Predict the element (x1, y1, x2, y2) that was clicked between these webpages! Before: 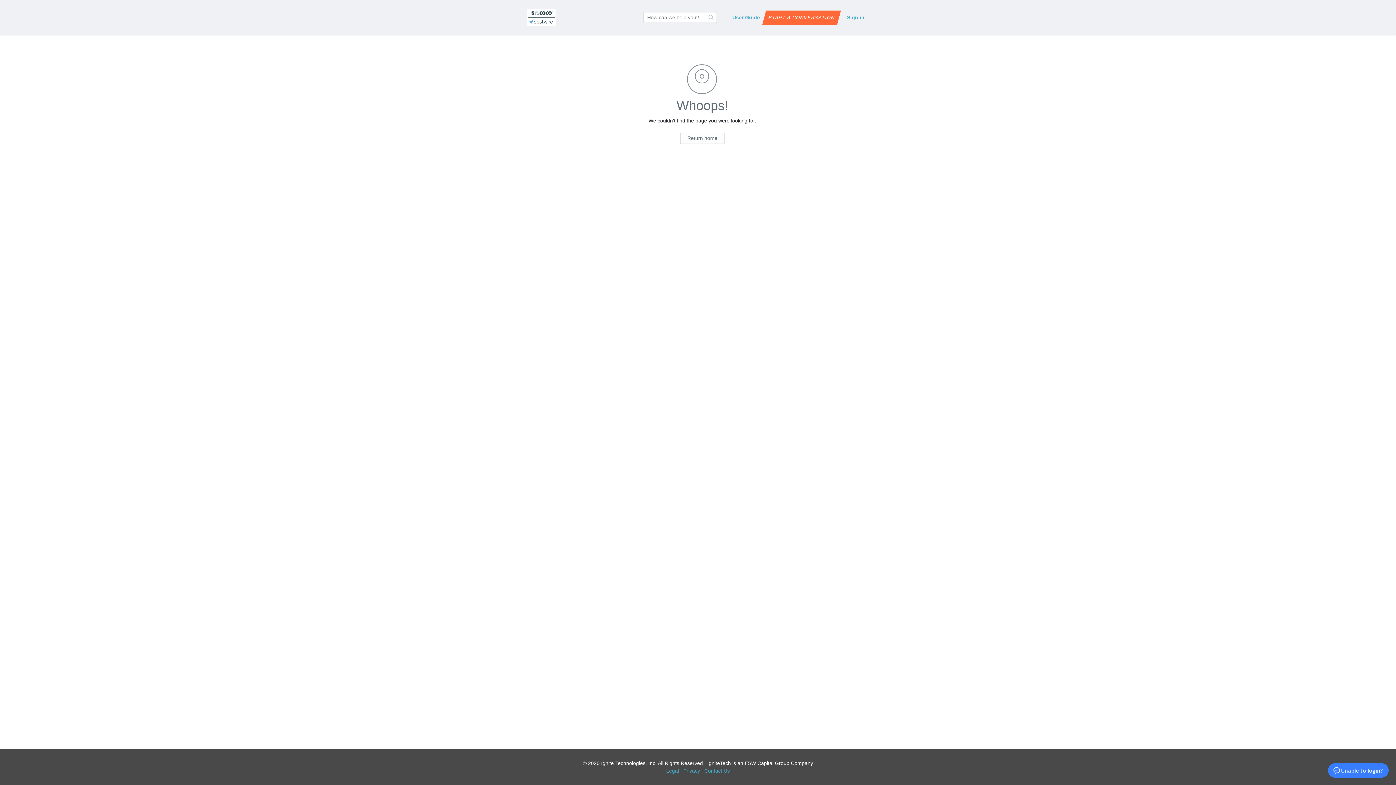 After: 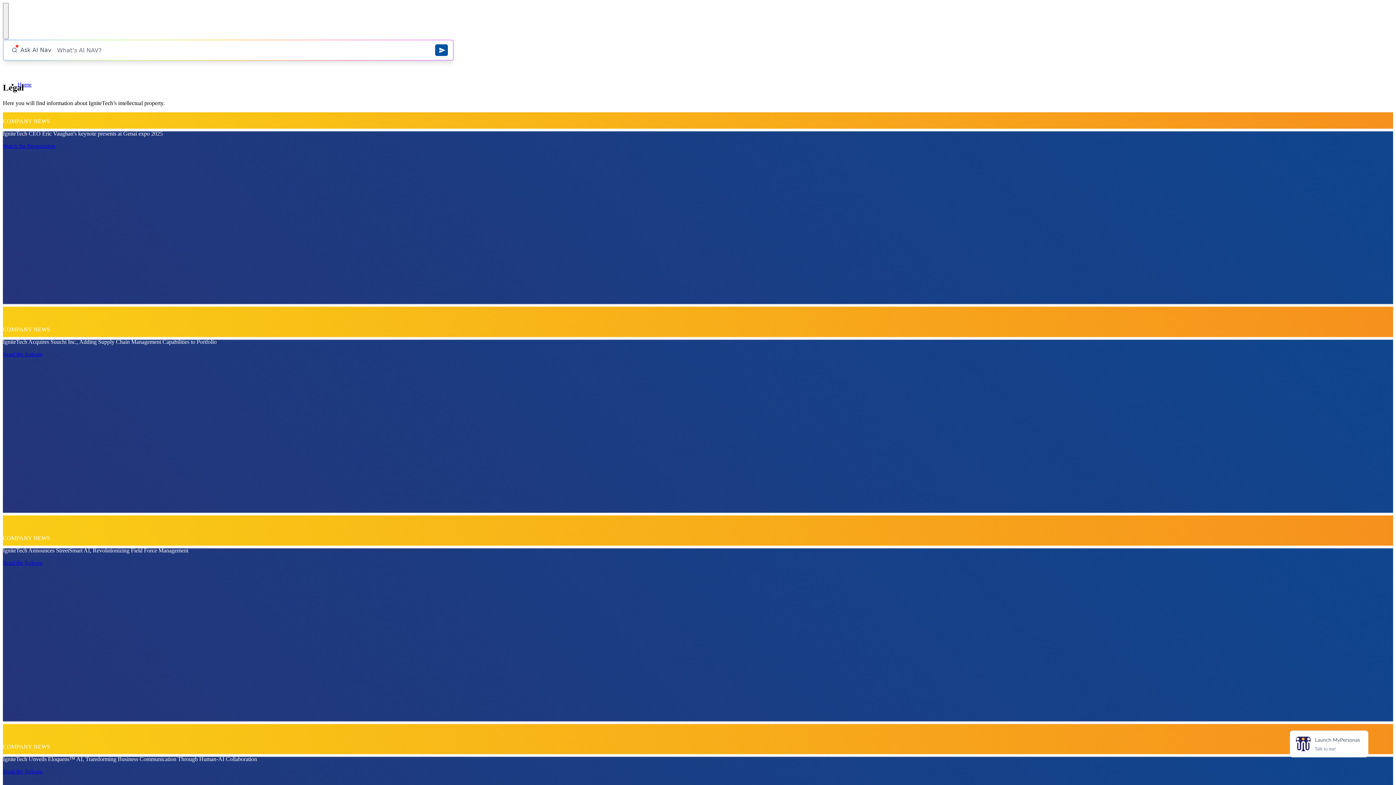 Action: label: Legal bbox: (666, 768, 679, 774)